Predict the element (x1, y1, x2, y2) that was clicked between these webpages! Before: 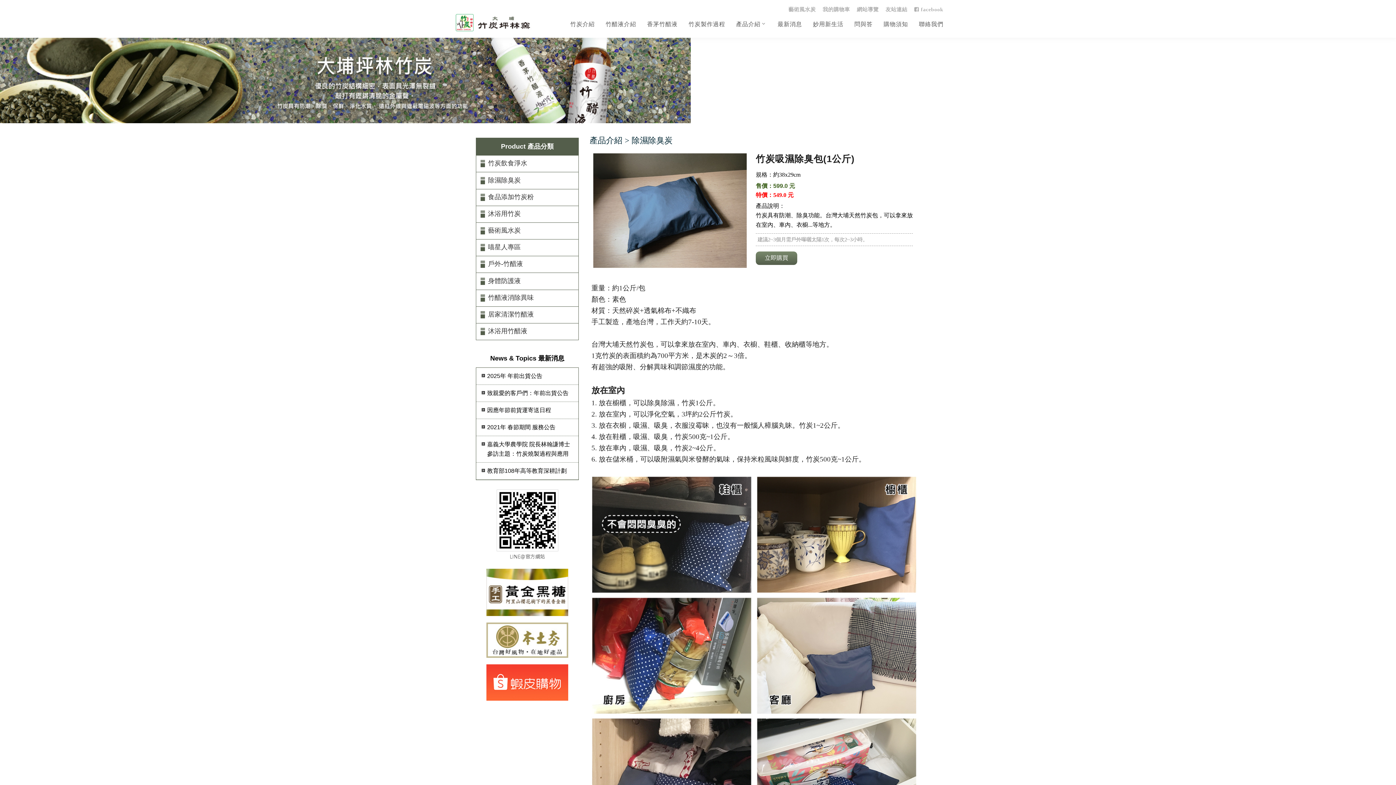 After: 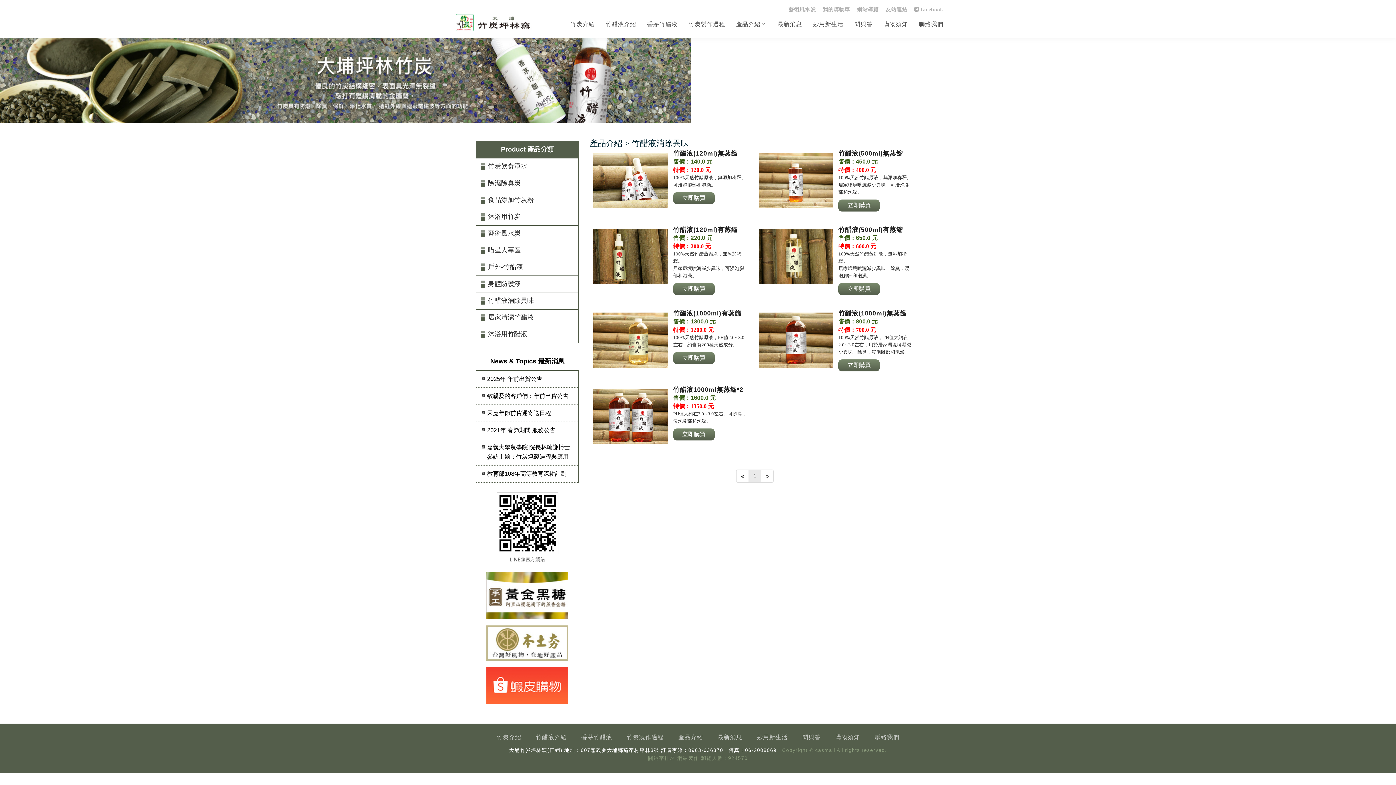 Action: bbox: (476, 290, 578, 306) label: 竹醋液消除異味